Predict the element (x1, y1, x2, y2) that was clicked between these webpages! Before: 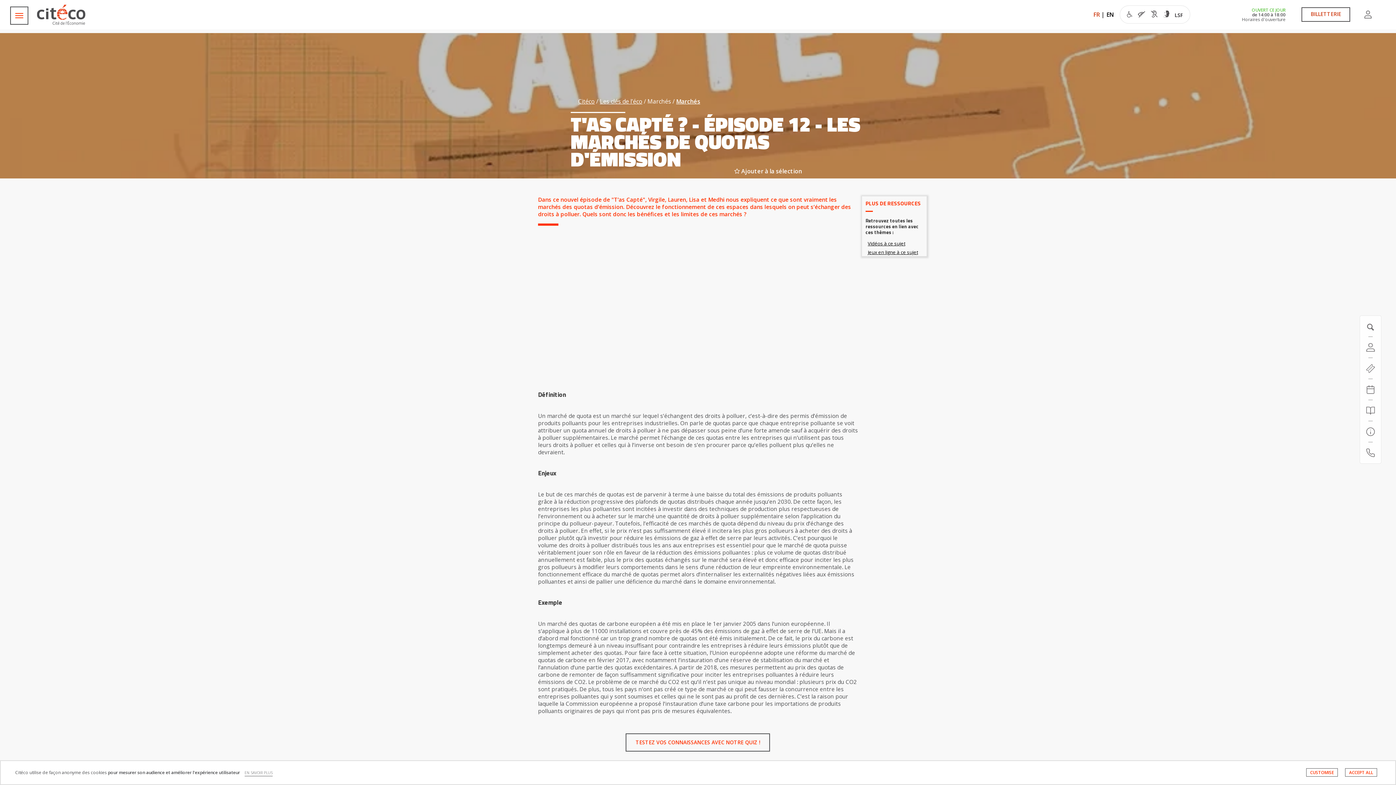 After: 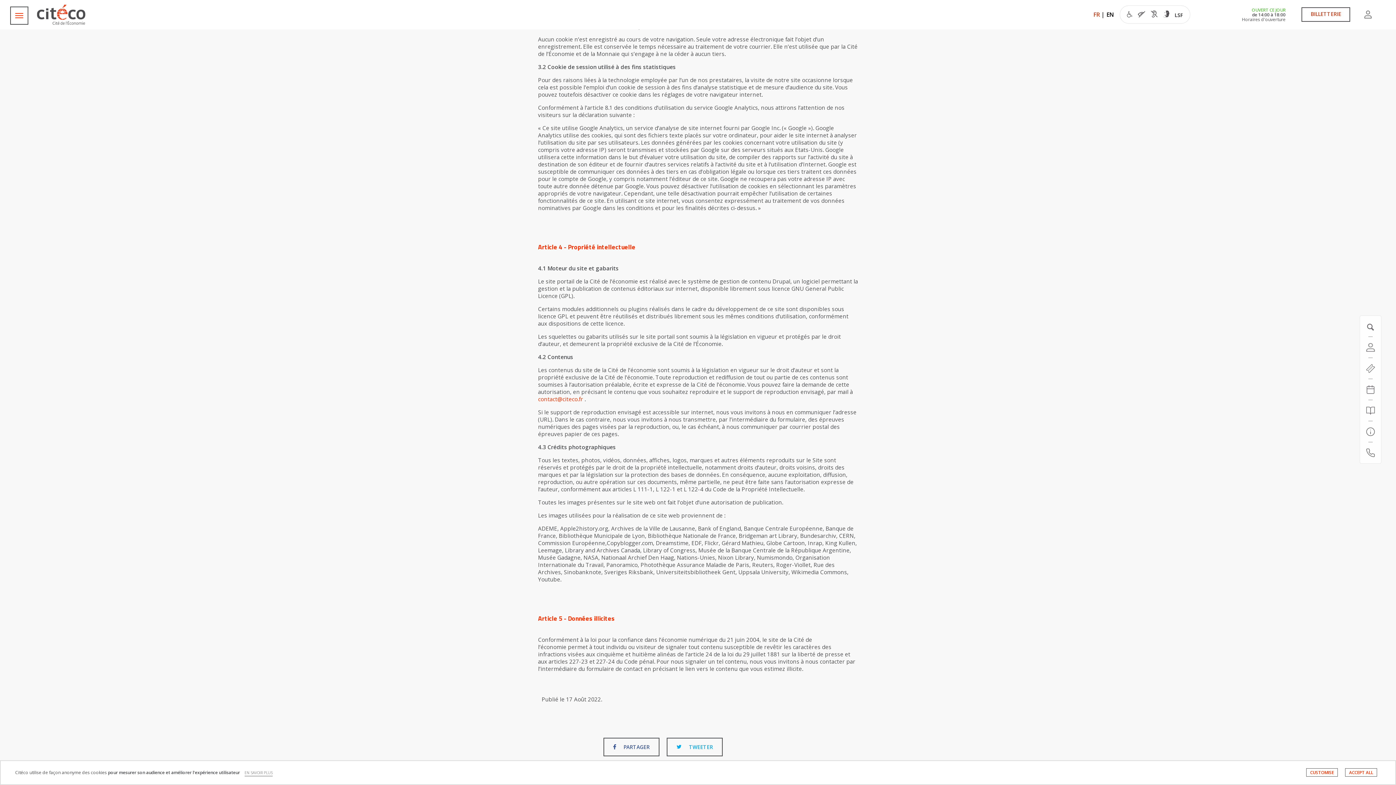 Action: label: EN SAVOIR PLUS bbox: (244, 769, 272, 776)